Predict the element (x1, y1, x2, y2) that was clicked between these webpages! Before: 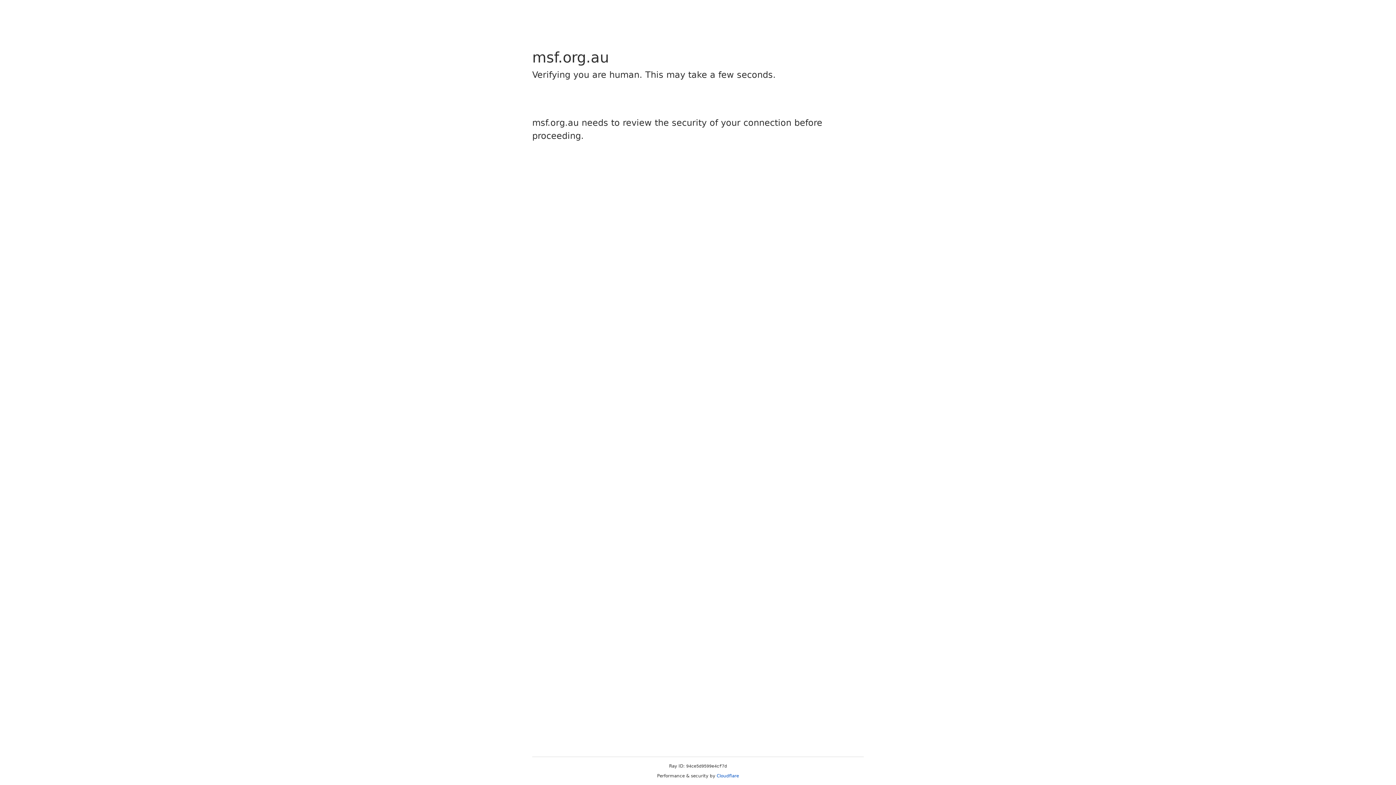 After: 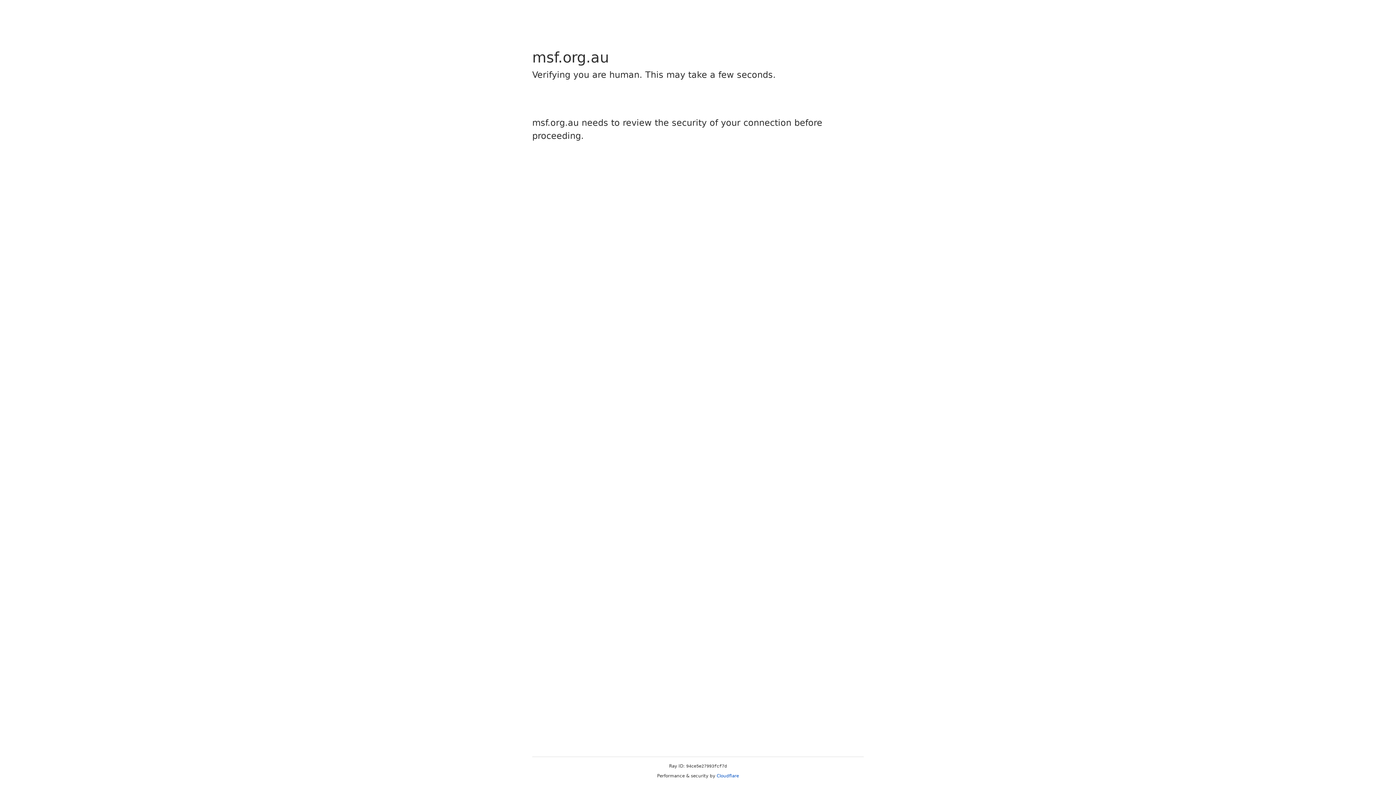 Action: bbox: (716, 773, 739, 778) label: Cloudflare